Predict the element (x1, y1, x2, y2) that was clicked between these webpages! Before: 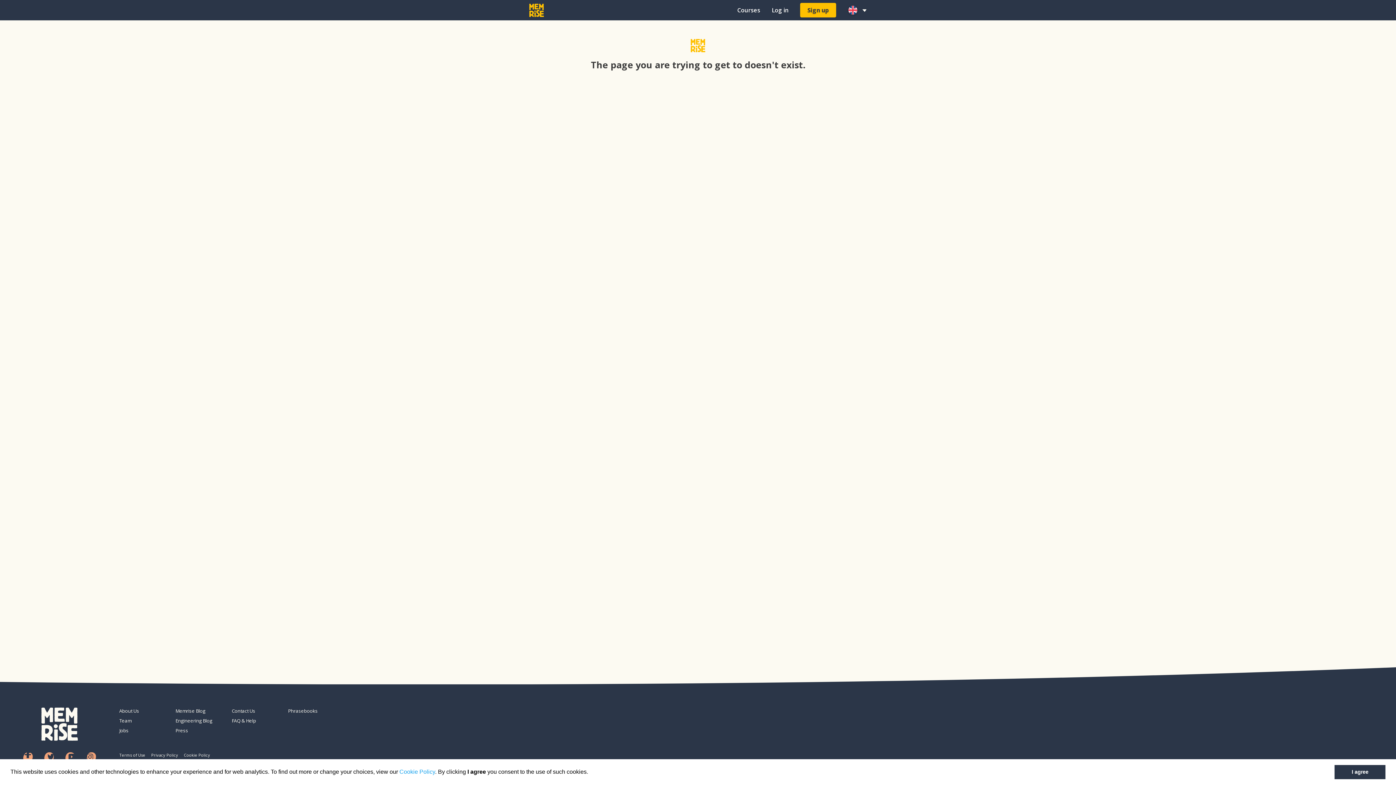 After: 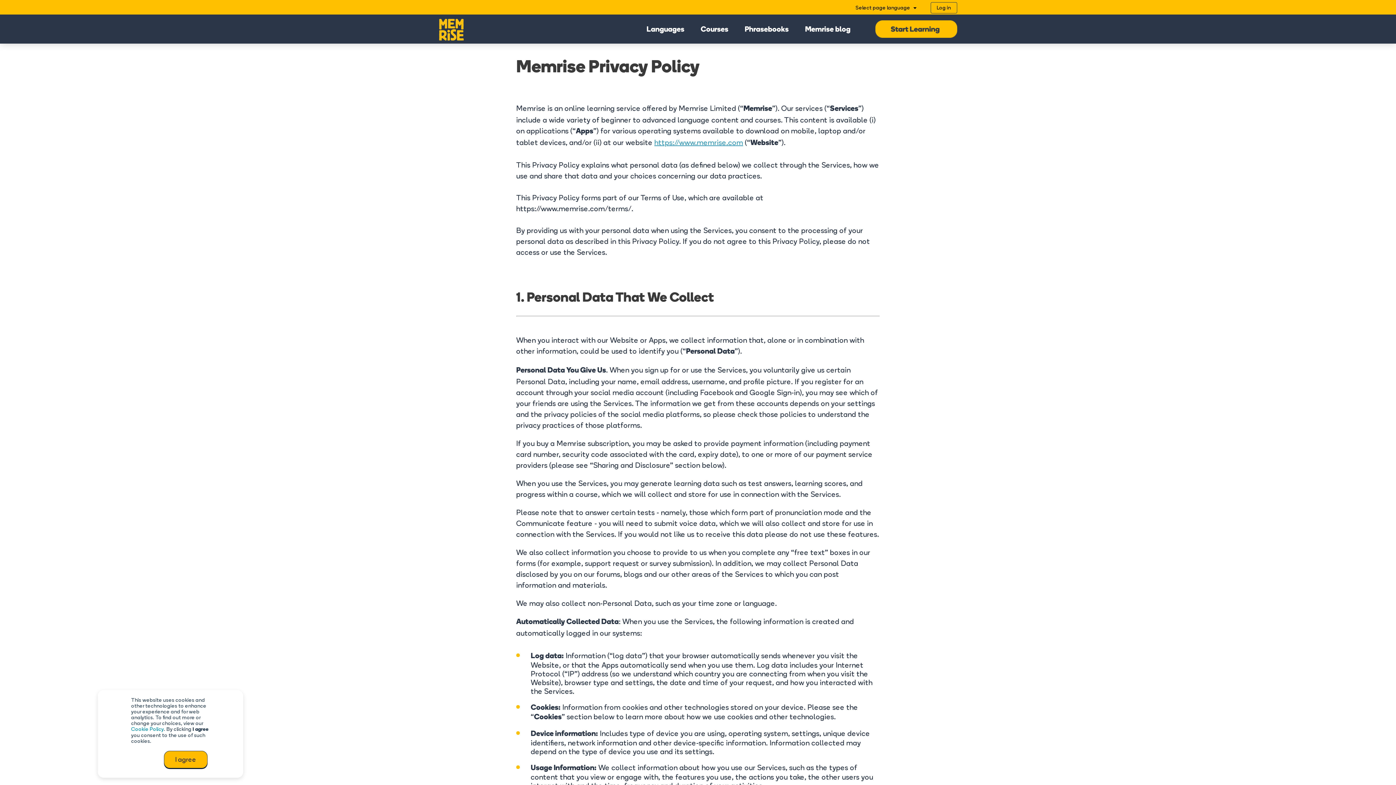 Action: label: Privacy Policy bbox: (151, 751, 178, 759)